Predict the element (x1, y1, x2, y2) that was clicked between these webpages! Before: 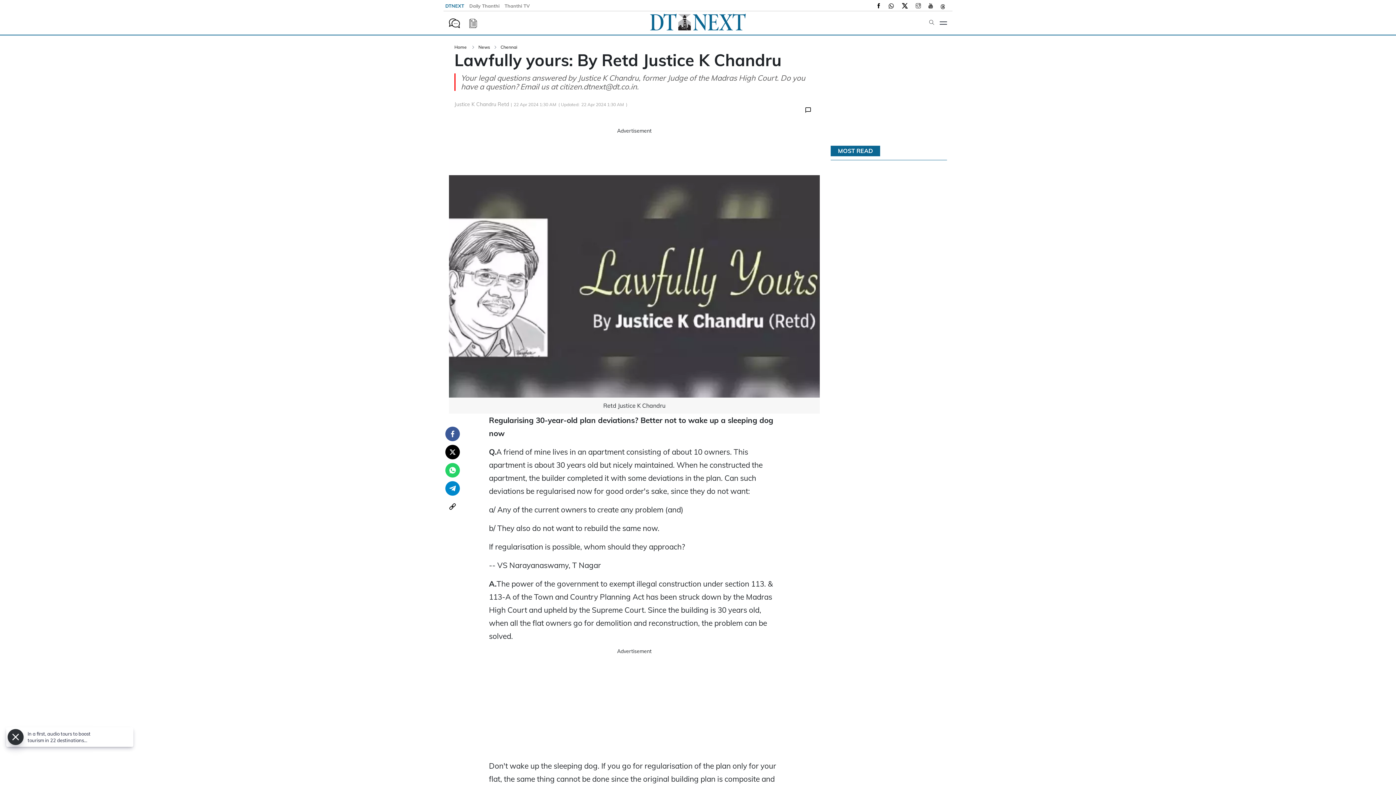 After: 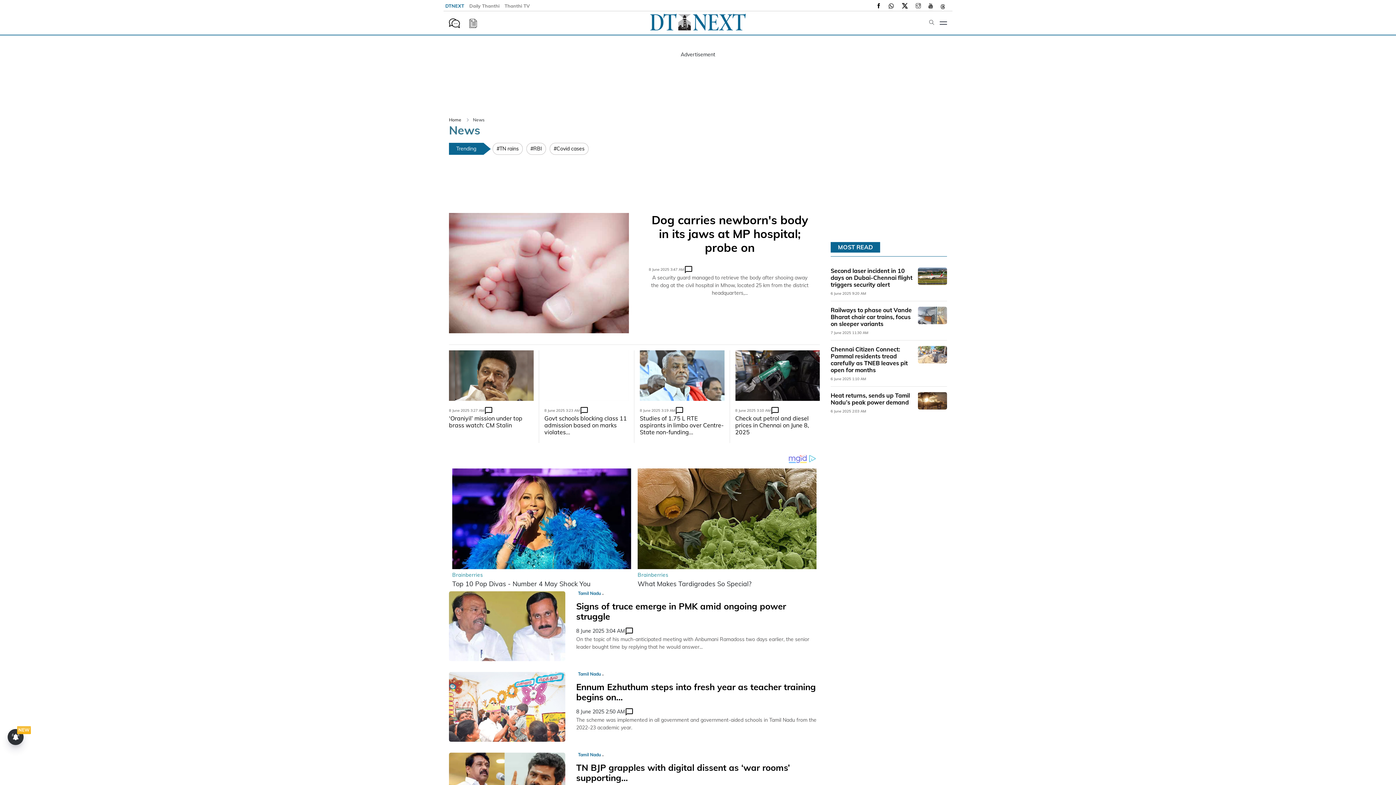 Action: label: News bbox: (478, 44, 490, 49)